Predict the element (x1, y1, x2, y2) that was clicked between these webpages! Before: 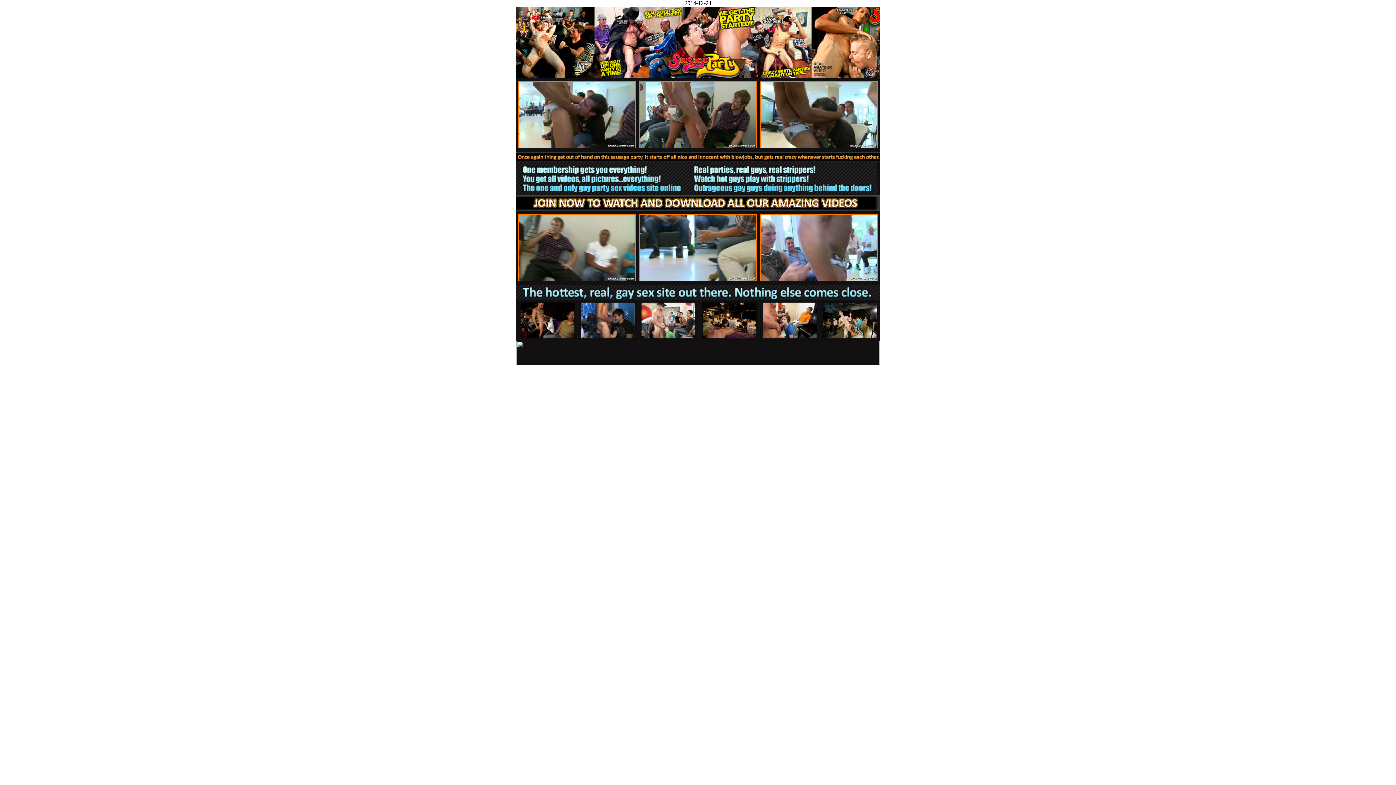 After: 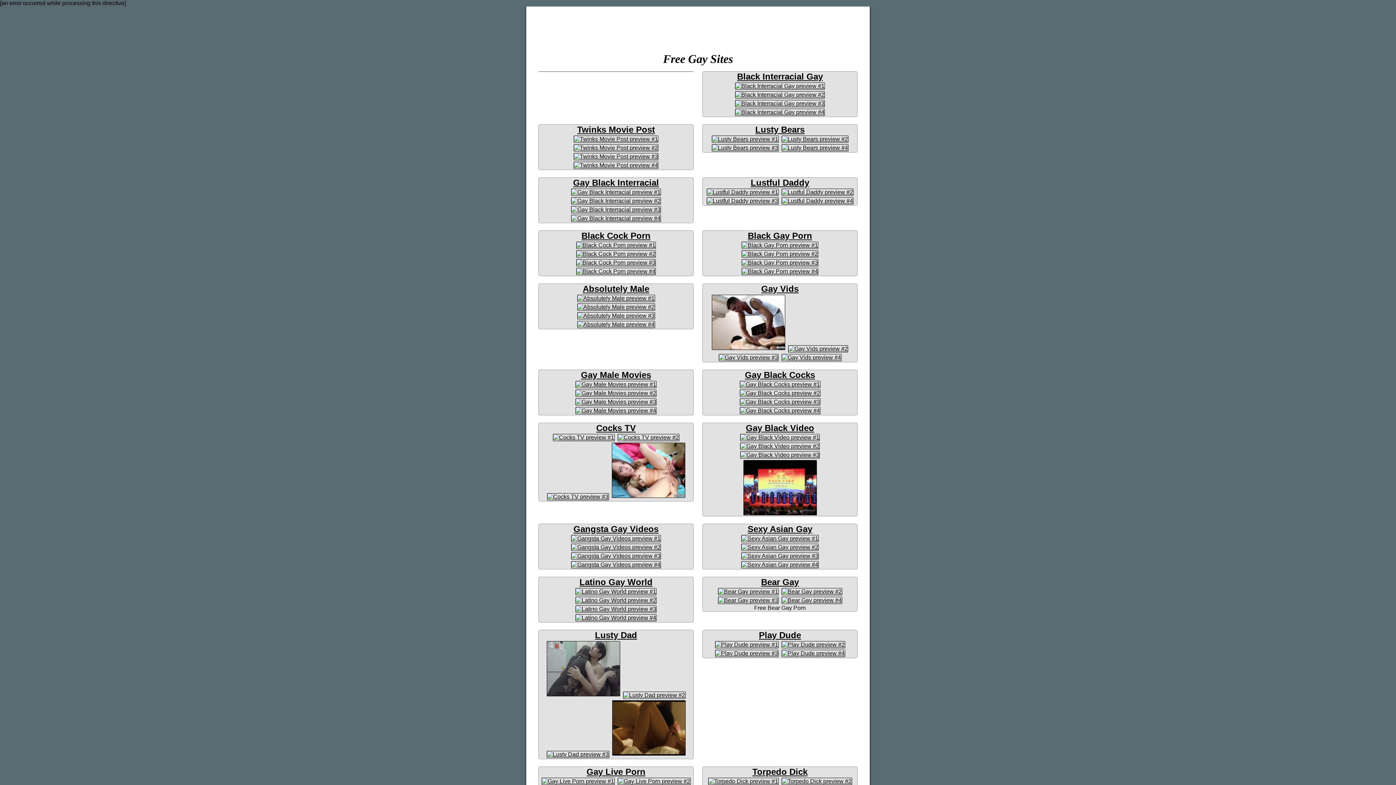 Action: bbox: (518, 143, 635, 149)